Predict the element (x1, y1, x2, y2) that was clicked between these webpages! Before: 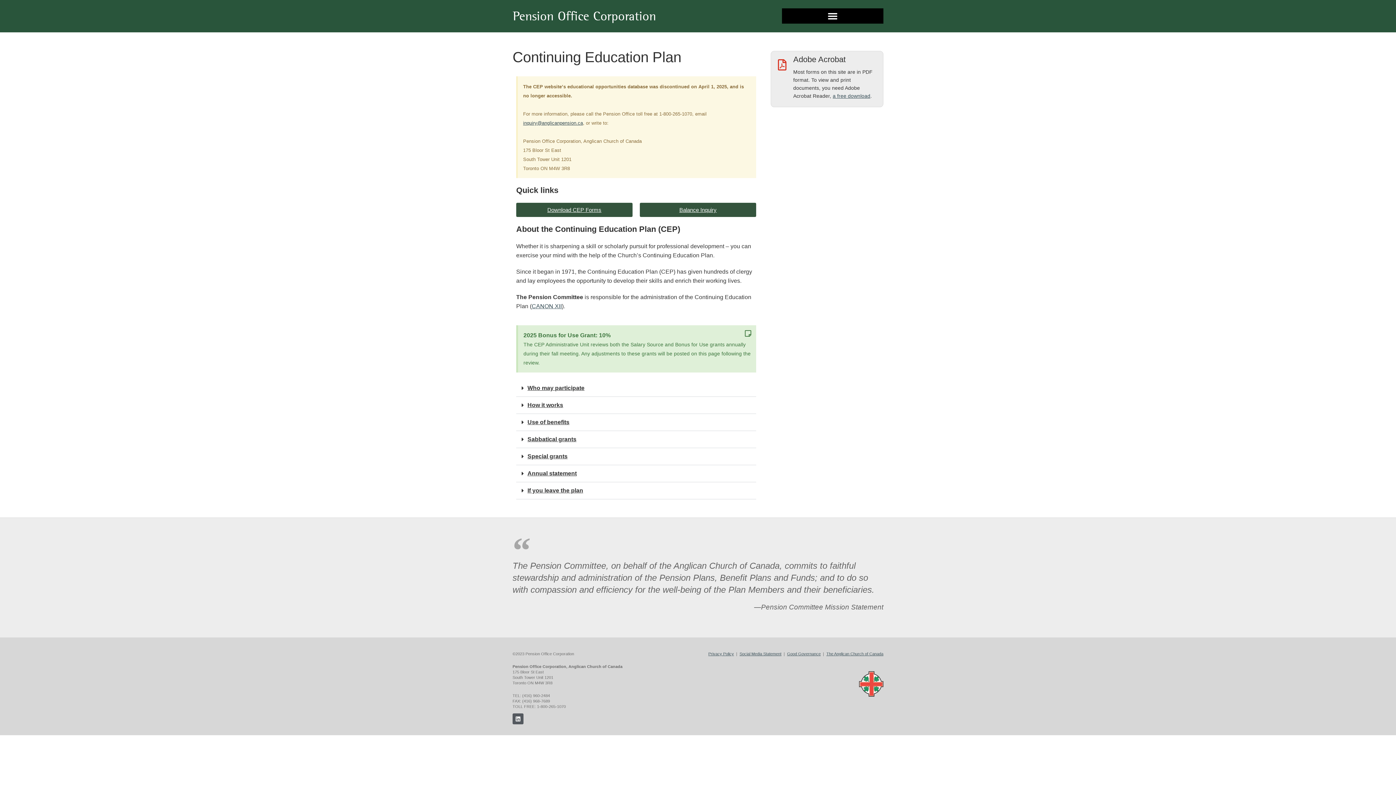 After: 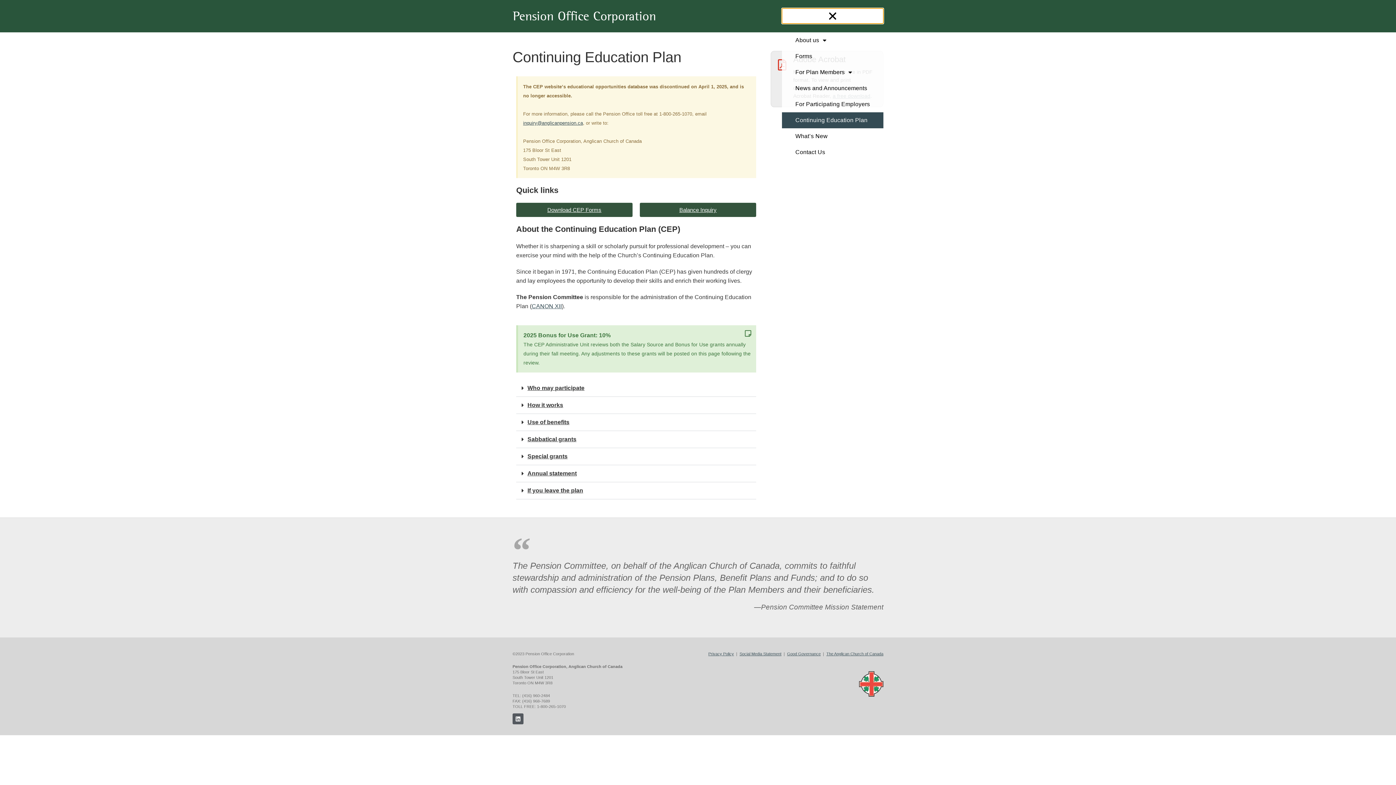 Action: label: Menu Toggle bbox: (782, 8, 883, 23)